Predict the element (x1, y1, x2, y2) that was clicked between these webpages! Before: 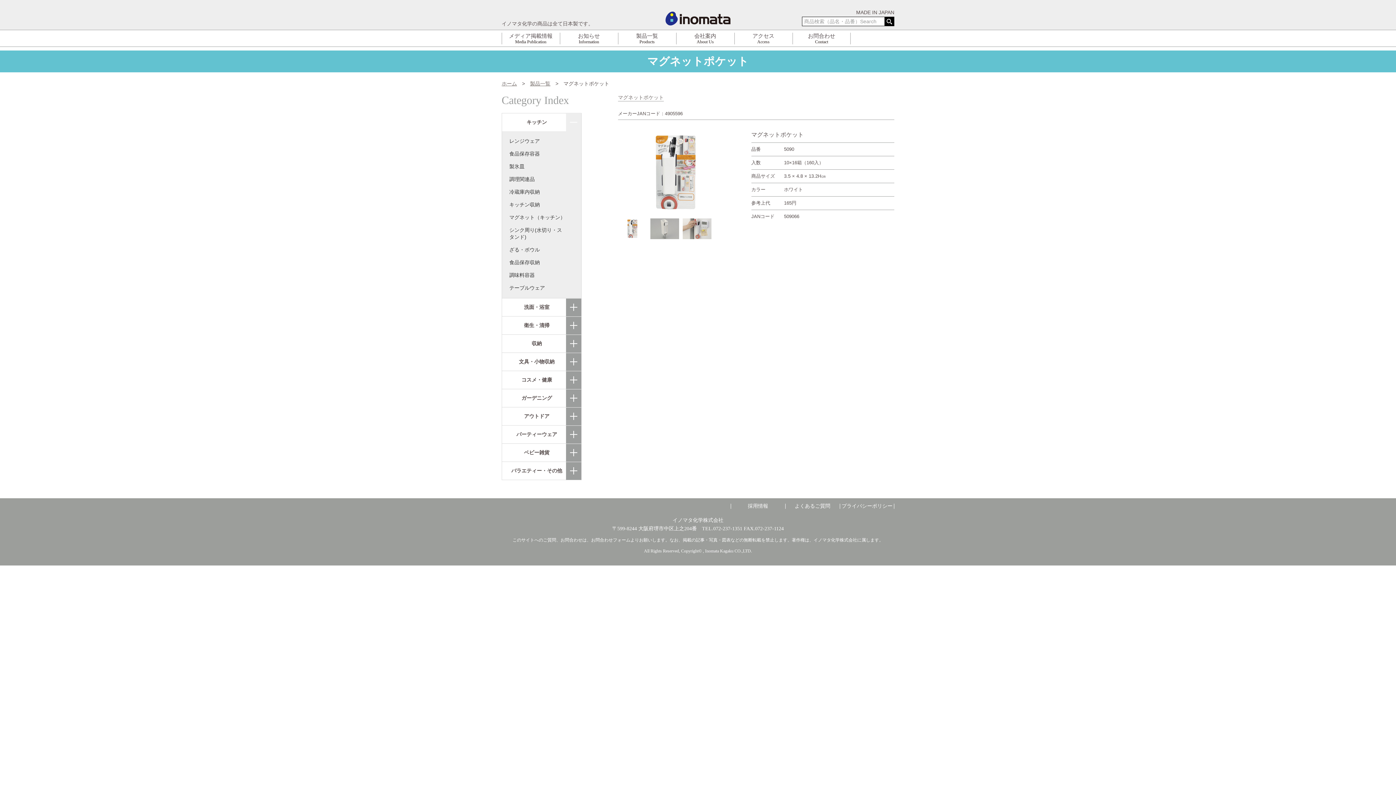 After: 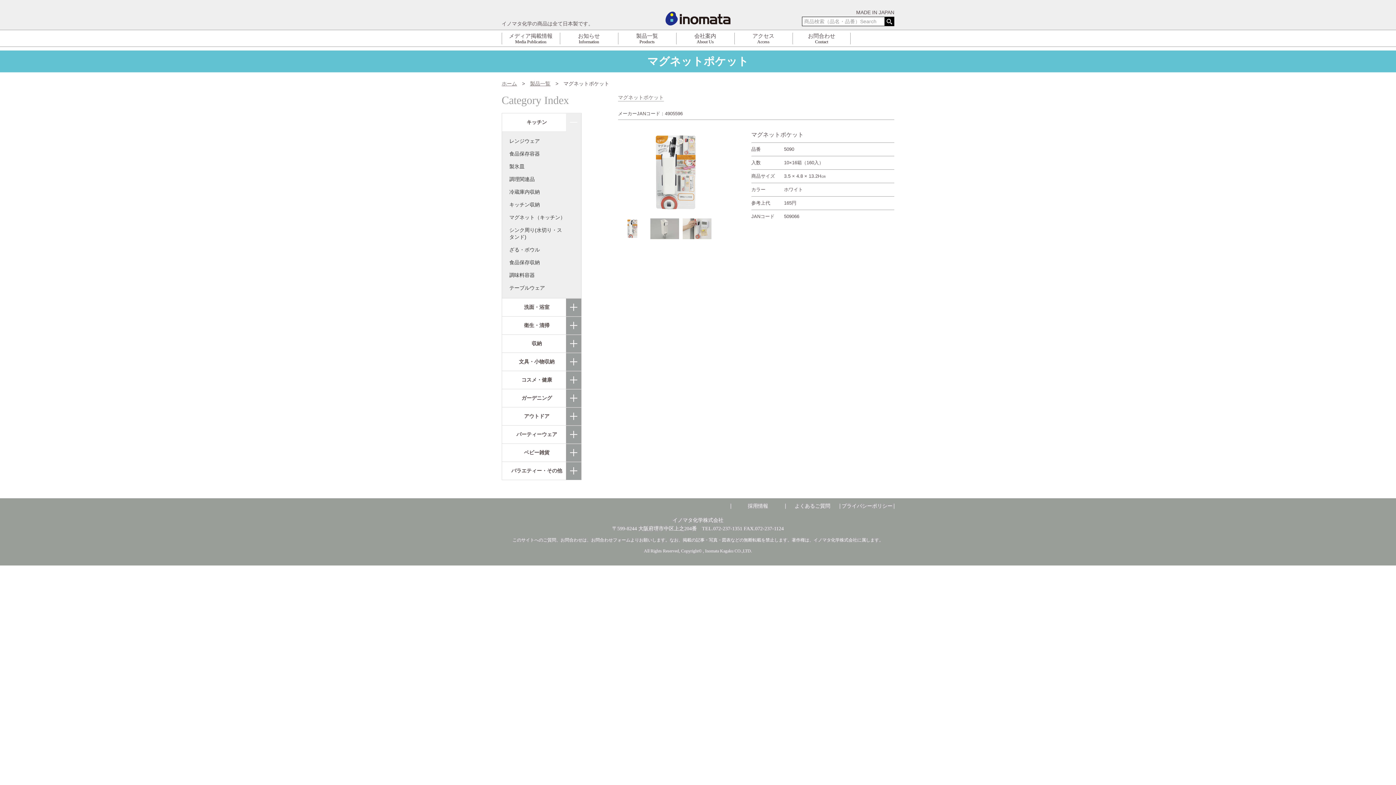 Action: label: マグネットポケット bbox: (618, 94, 664, 101)